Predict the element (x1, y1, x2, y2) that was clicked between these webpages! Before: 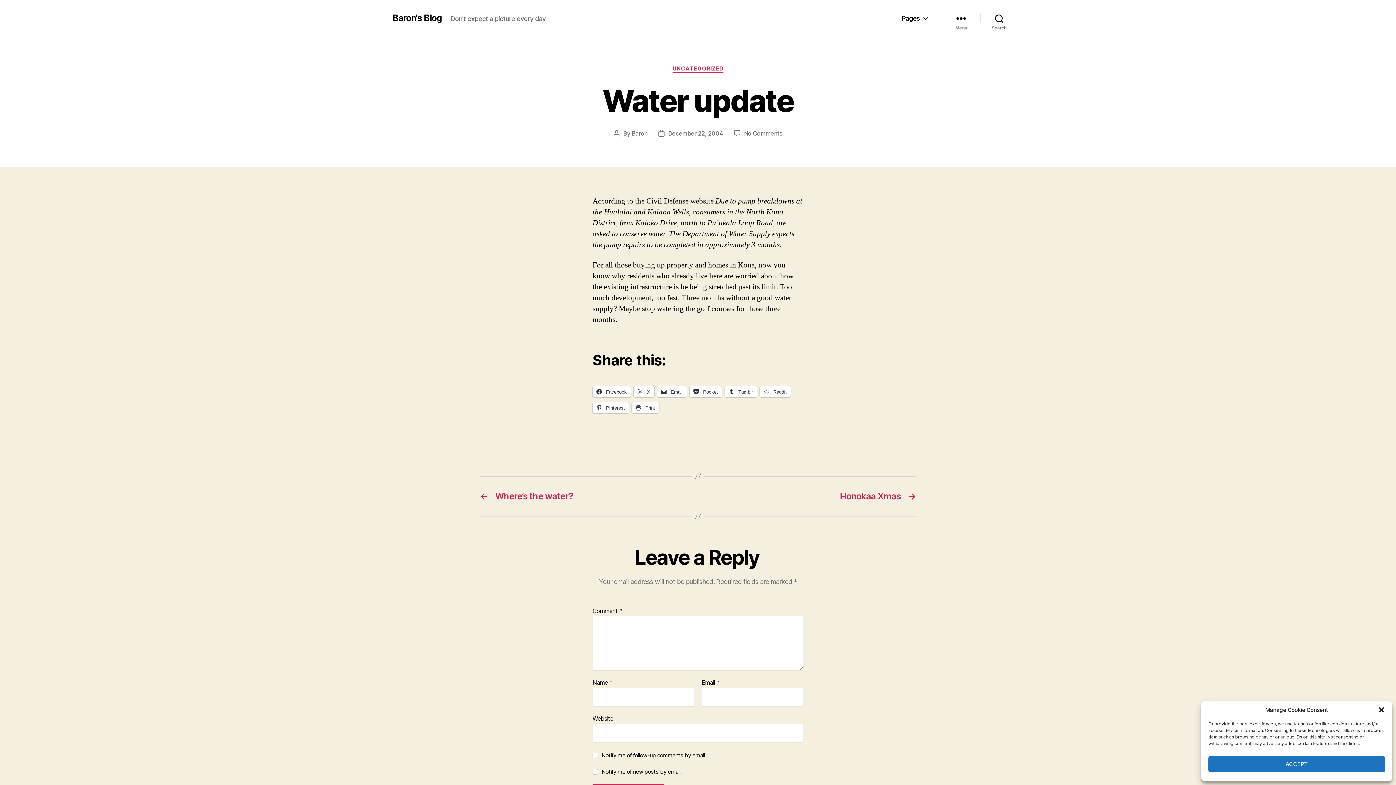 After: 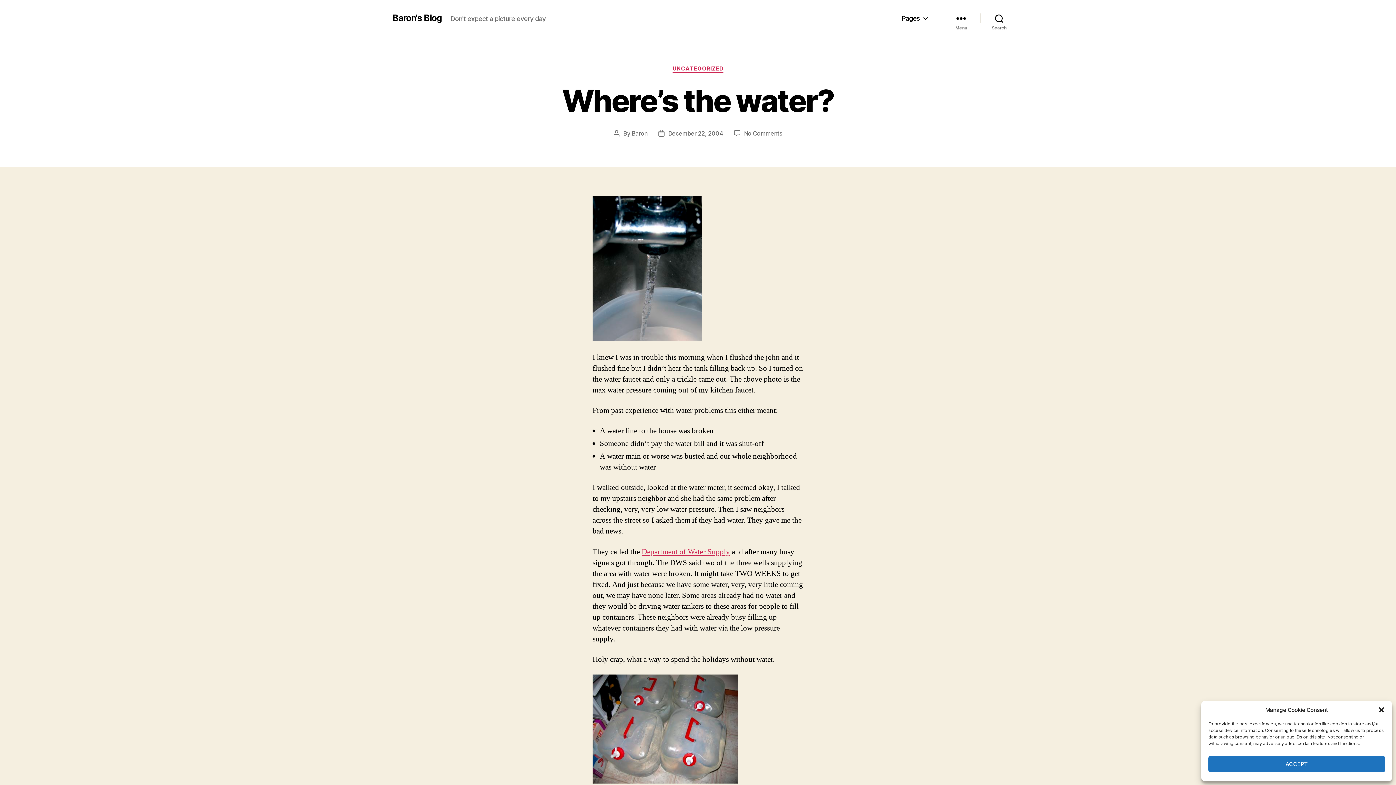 Action: bbox: (480, 491, 690, 501) label: ←
Where’s the water?